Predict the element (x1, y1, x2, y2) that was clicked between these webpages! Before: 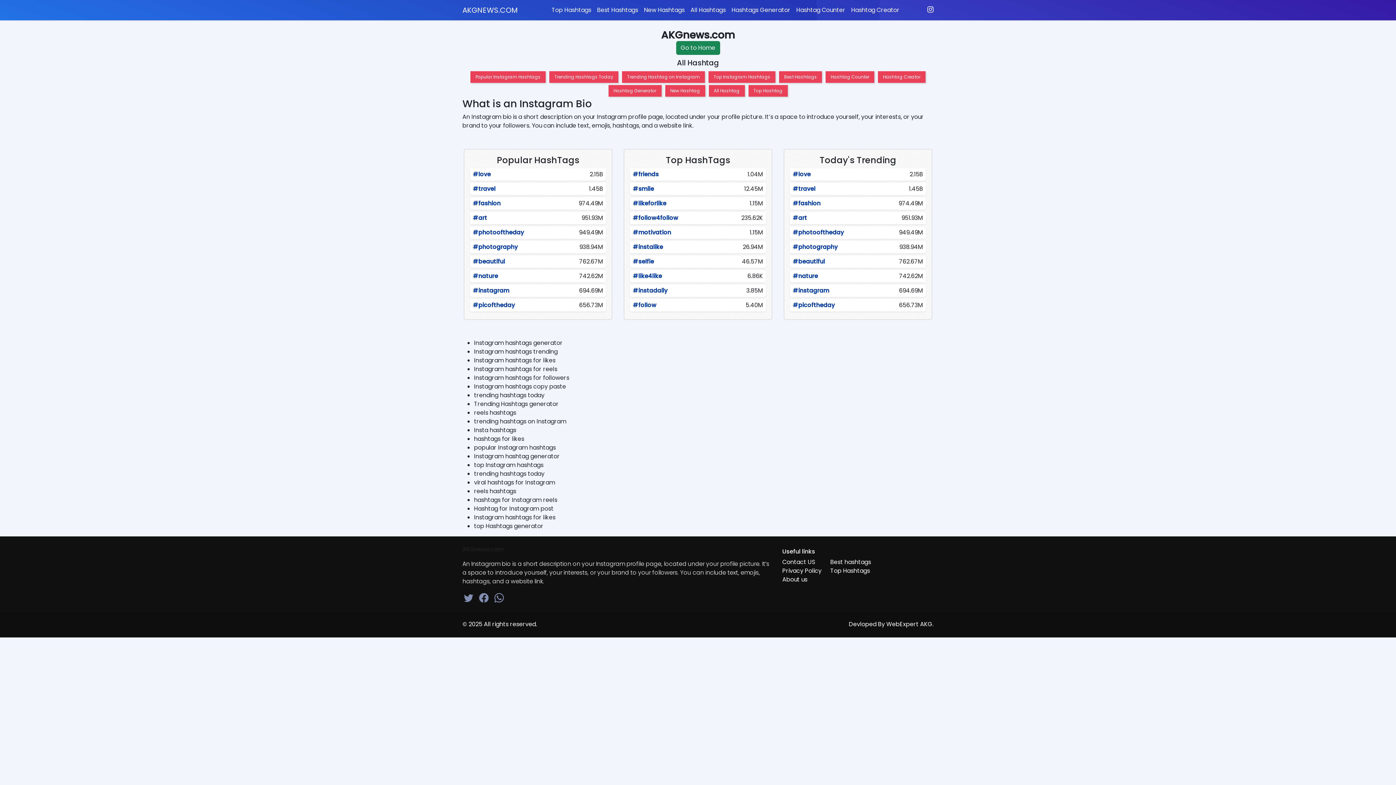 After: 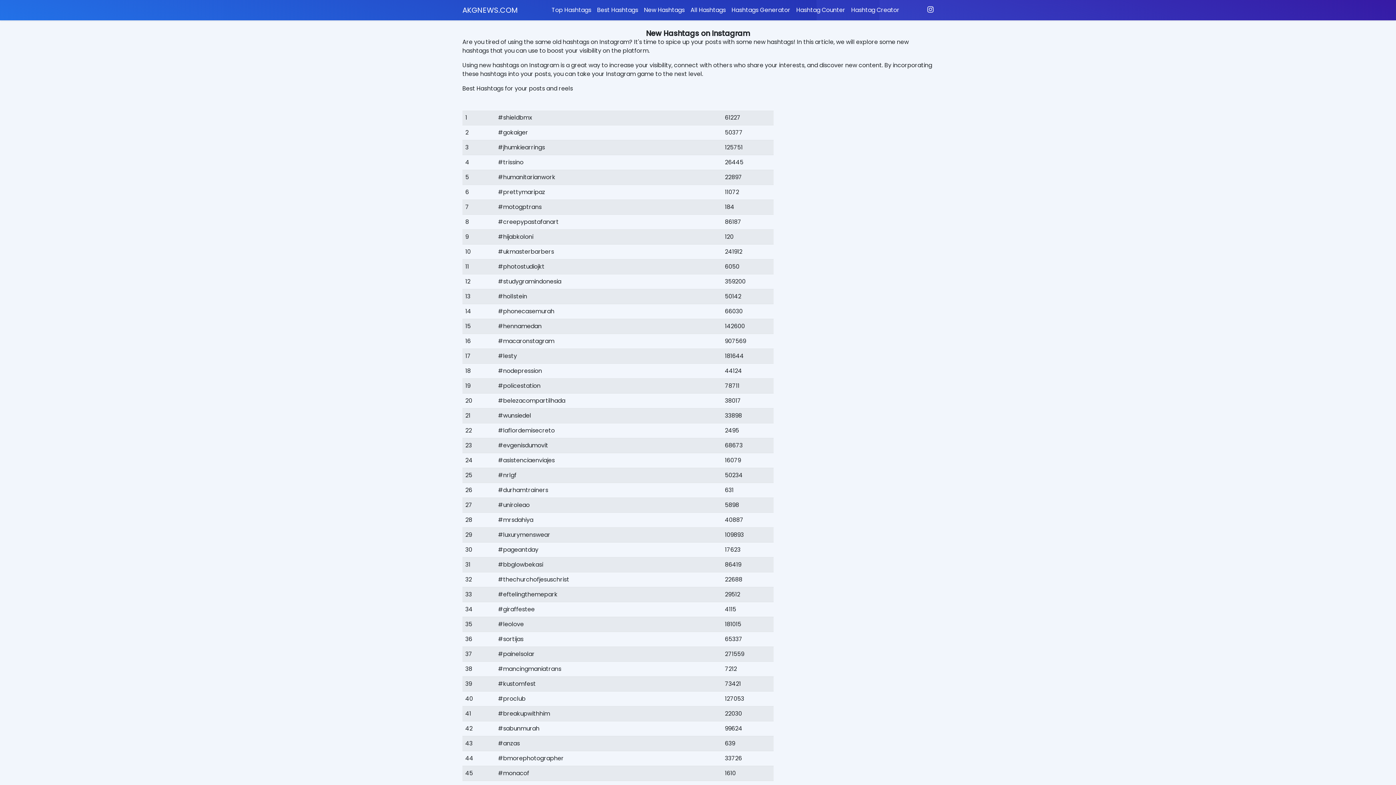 Action: bbox: (665, 85, 705, 96) label: New Hashtag